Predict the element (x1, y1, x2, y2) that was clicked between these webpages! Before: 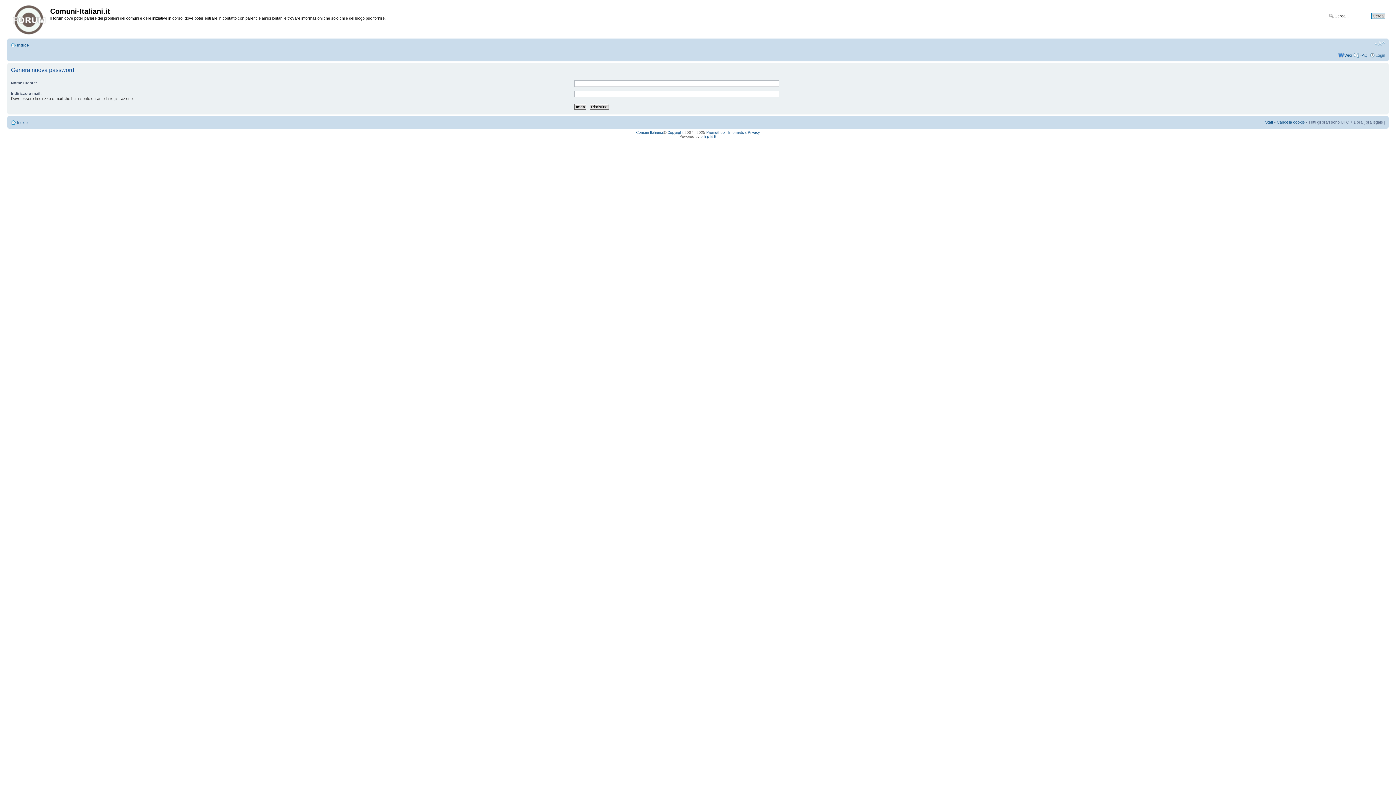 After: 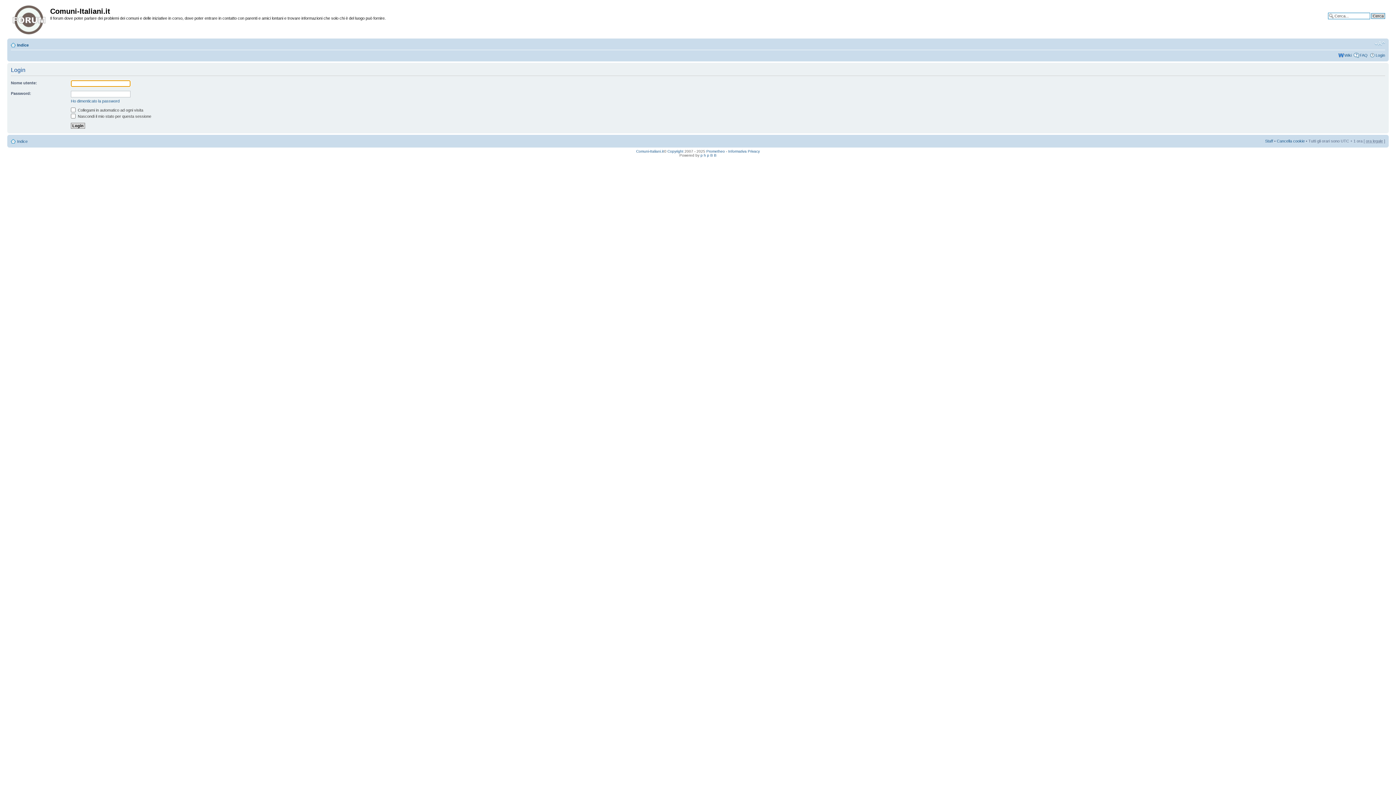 Action: bbox: (1376, 53, 1385, 57) label: Login